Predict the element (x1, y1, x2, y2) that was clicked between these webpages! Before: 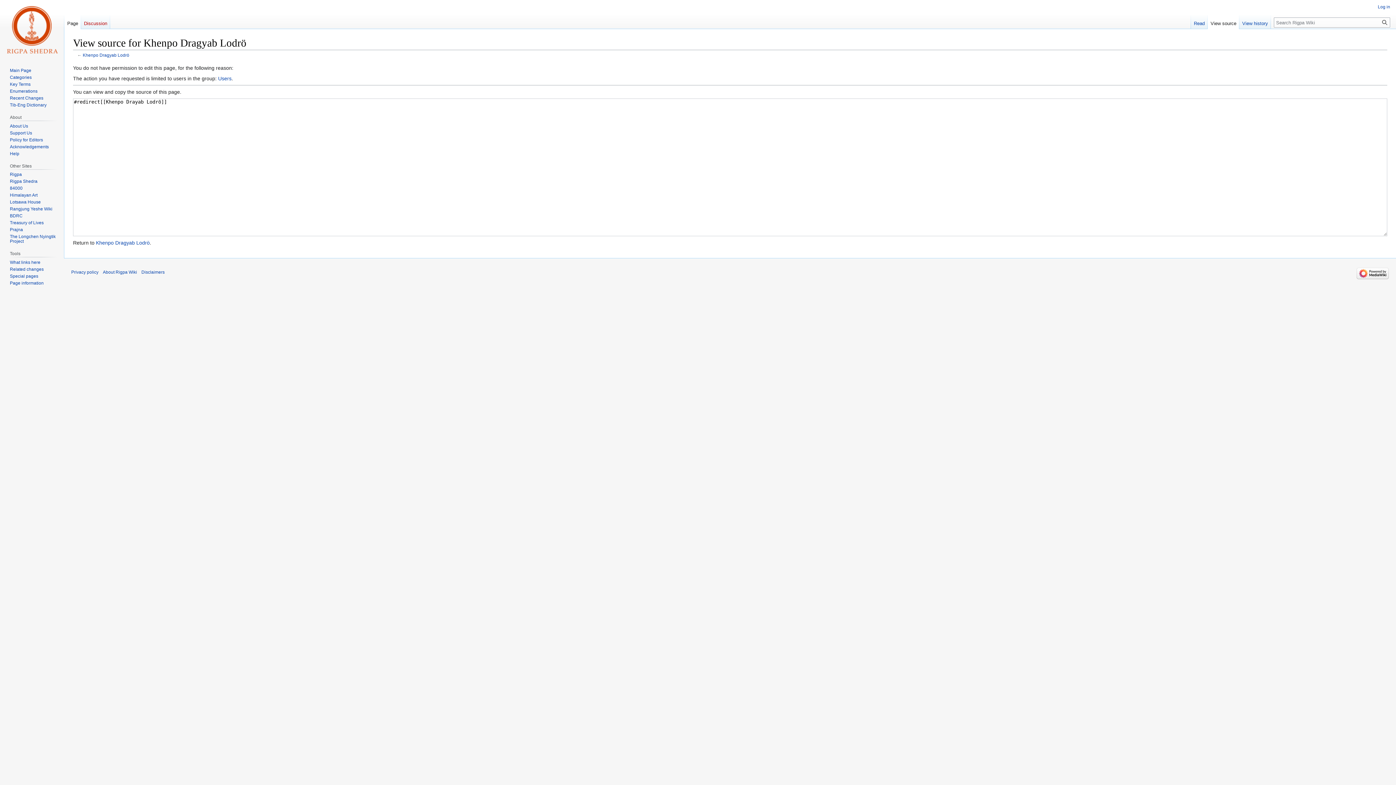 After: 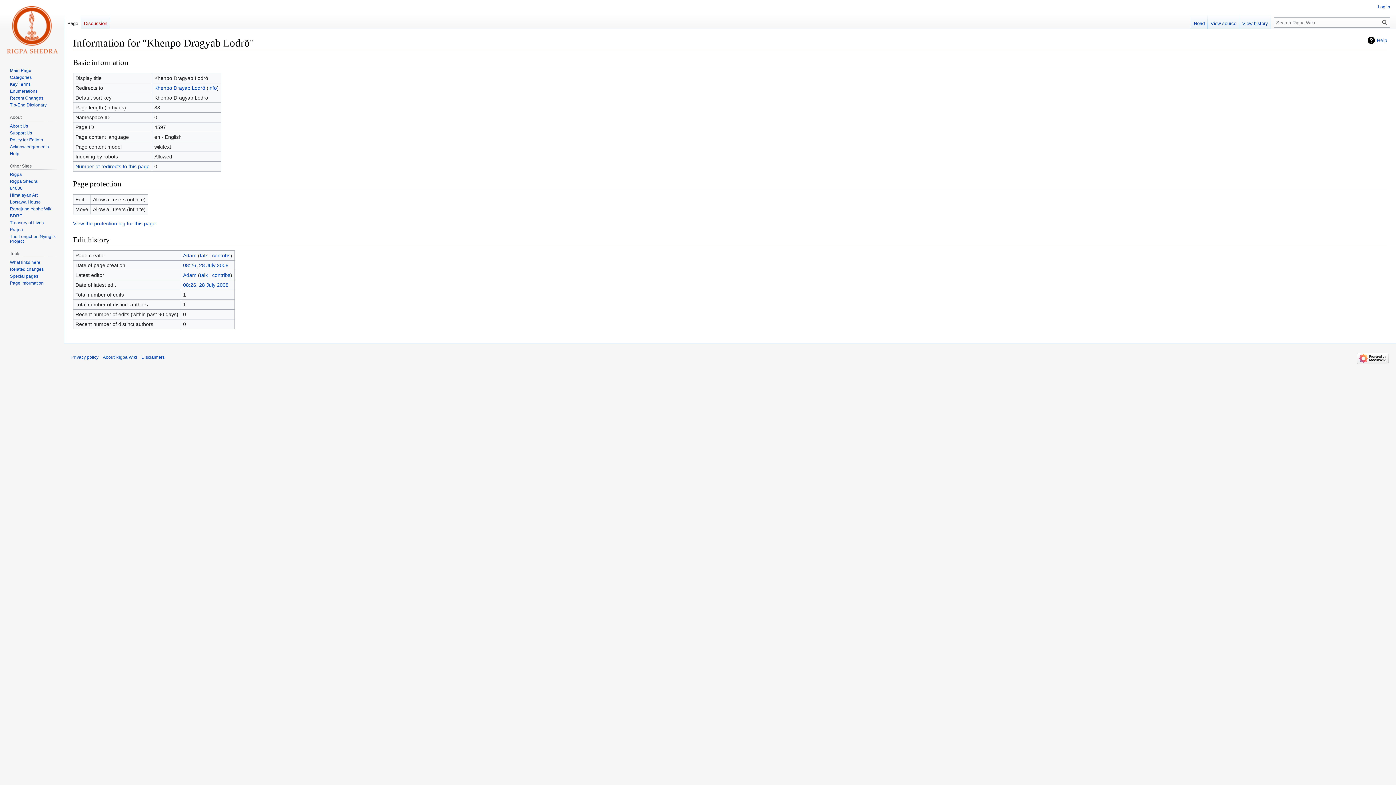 Action: bbox: (9, 280, 43, 285) label: Page information